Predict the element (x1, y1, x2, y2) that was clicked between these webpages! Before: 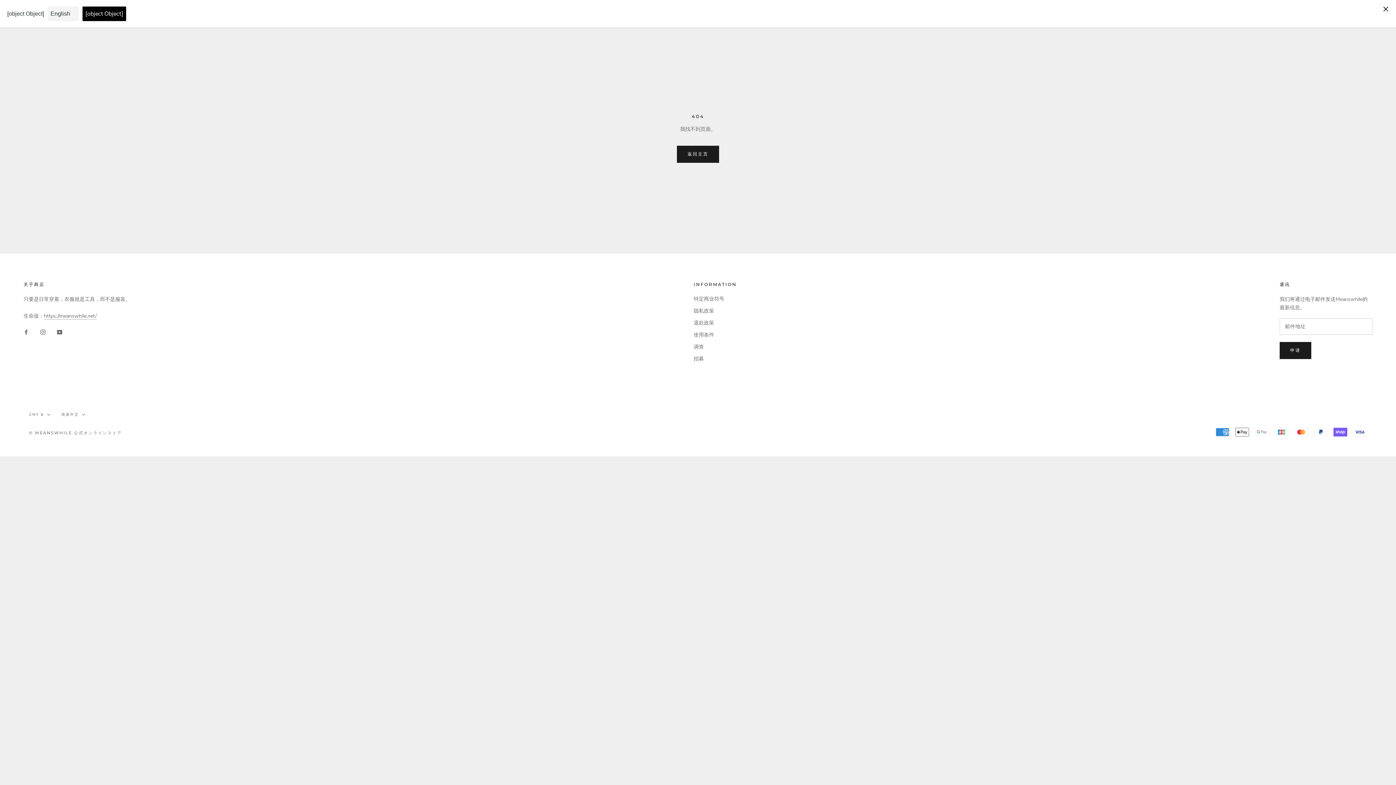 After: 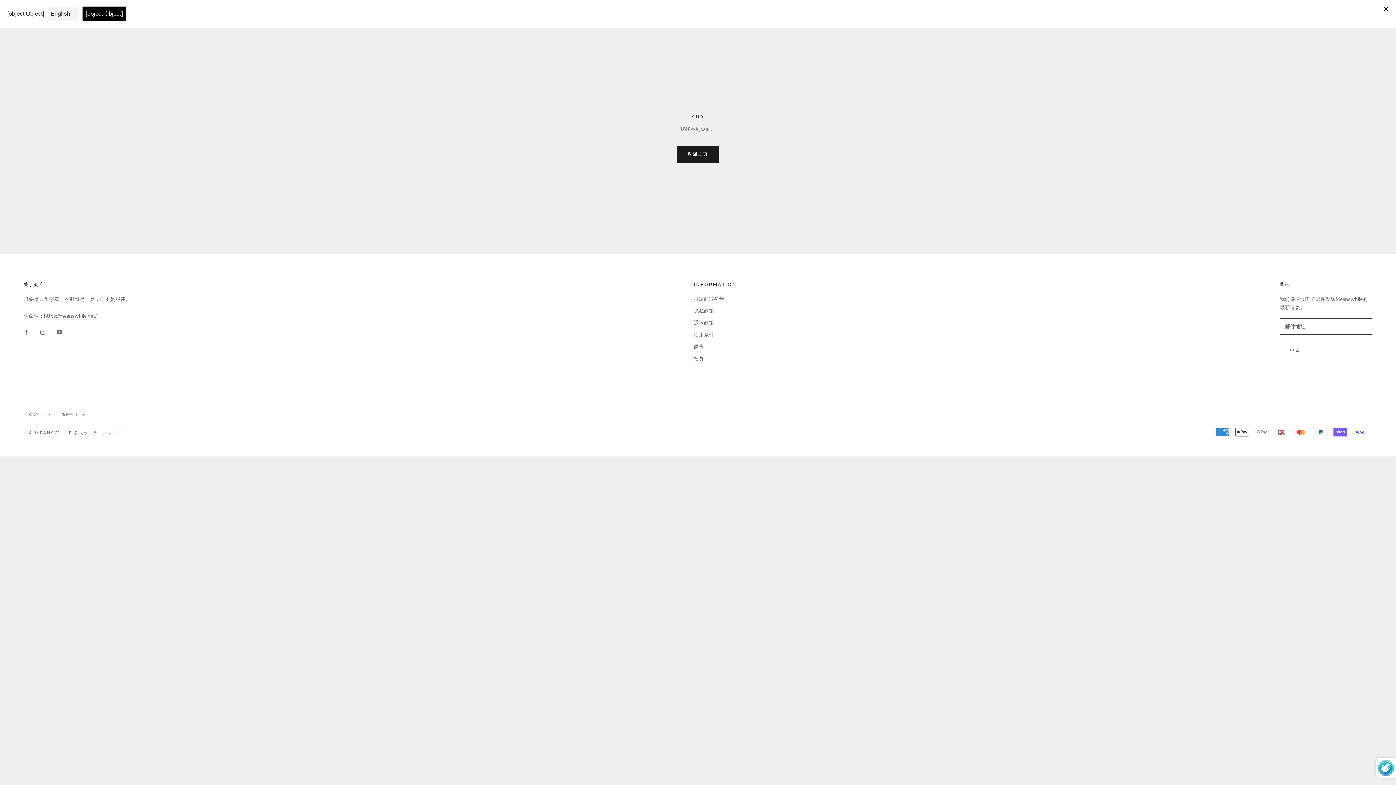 Action: bbox: (1280, 342, 1311, 359) label: 申请